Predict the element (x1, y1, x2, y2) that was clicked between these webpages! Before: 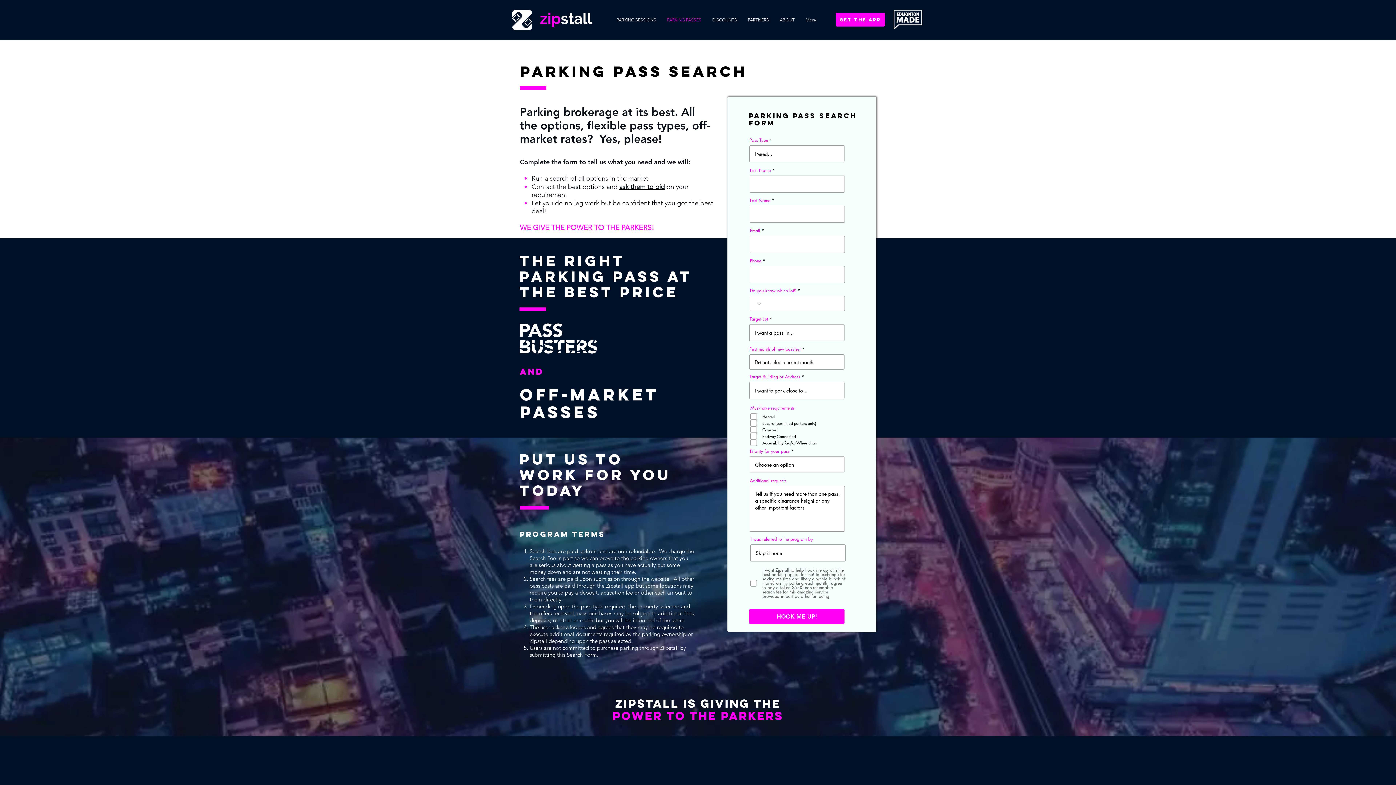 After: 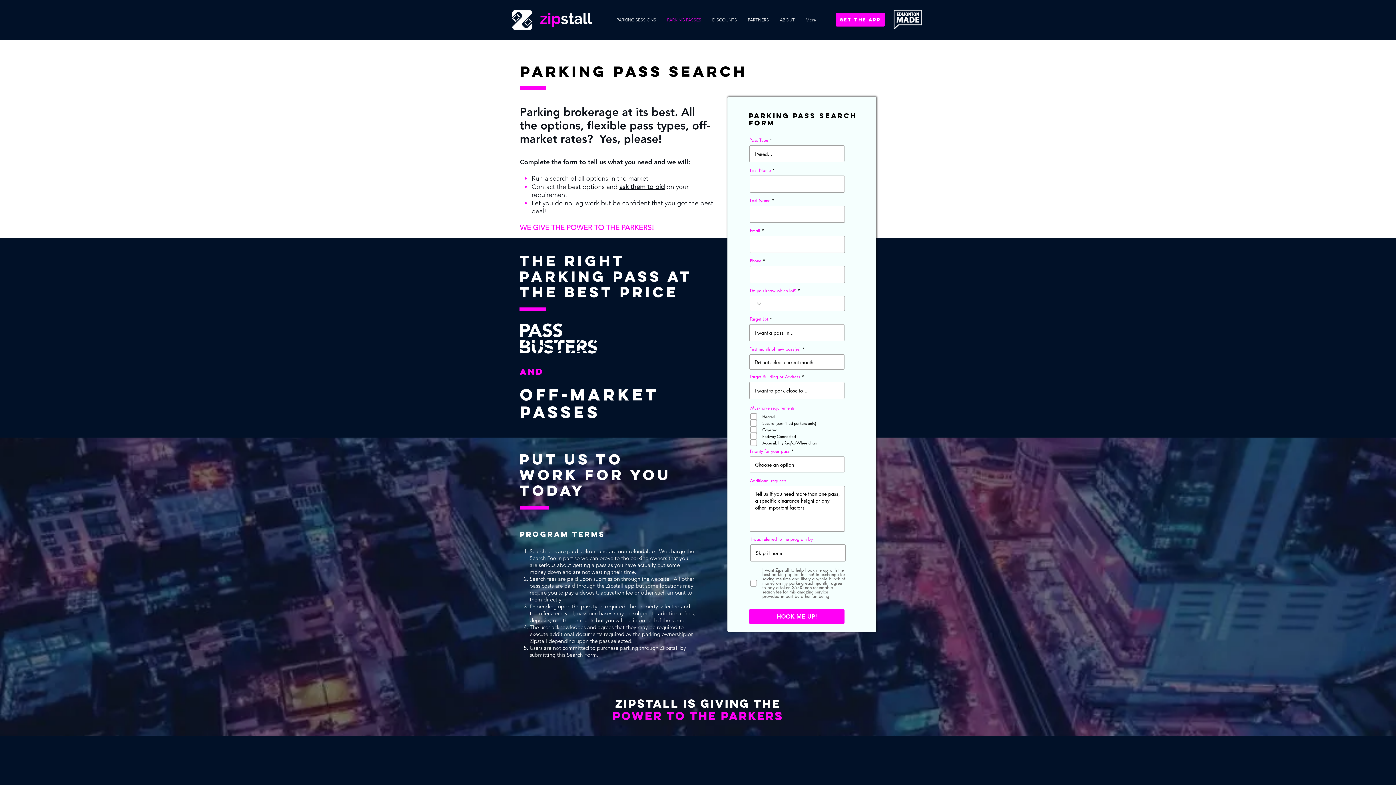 Action: bbox: (661, 10, 706, 29) label: PARKING PASSES